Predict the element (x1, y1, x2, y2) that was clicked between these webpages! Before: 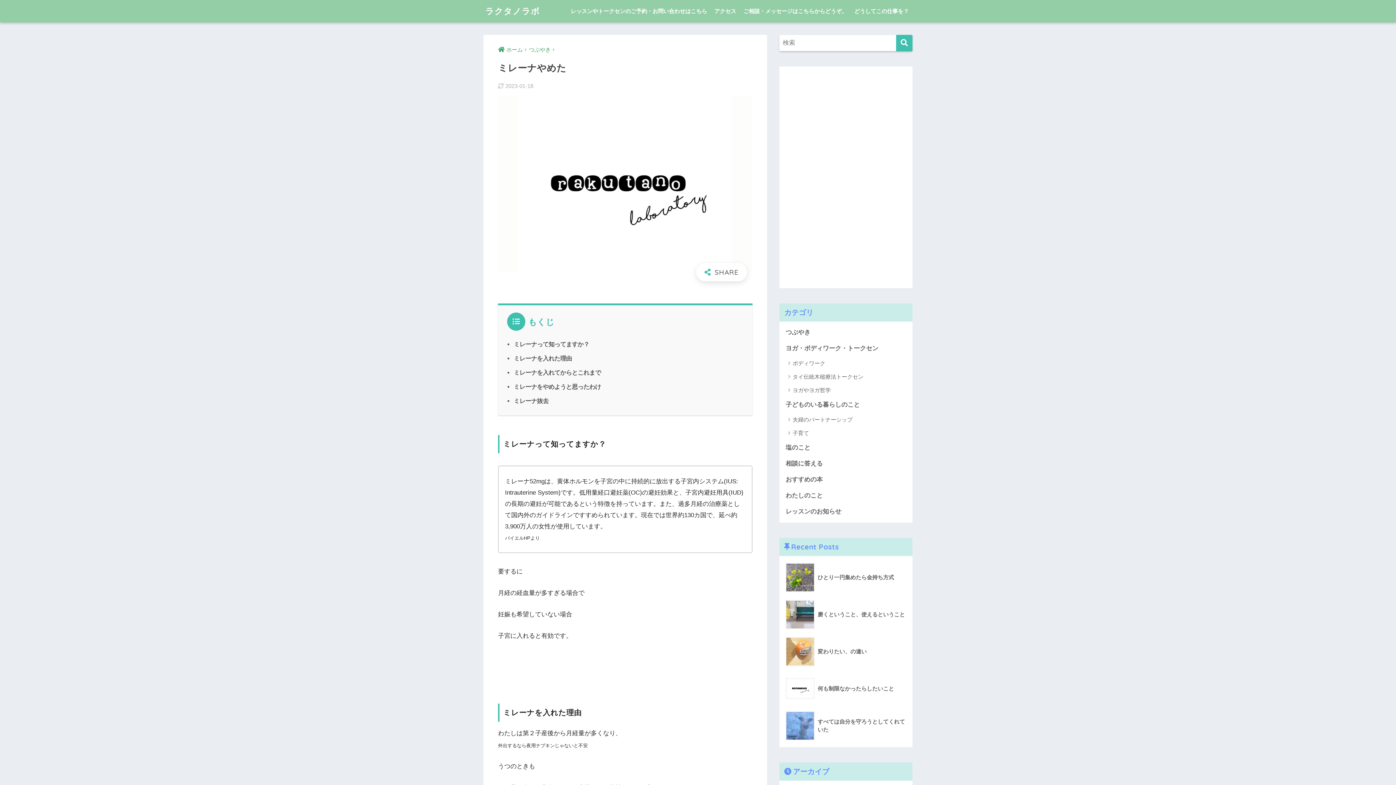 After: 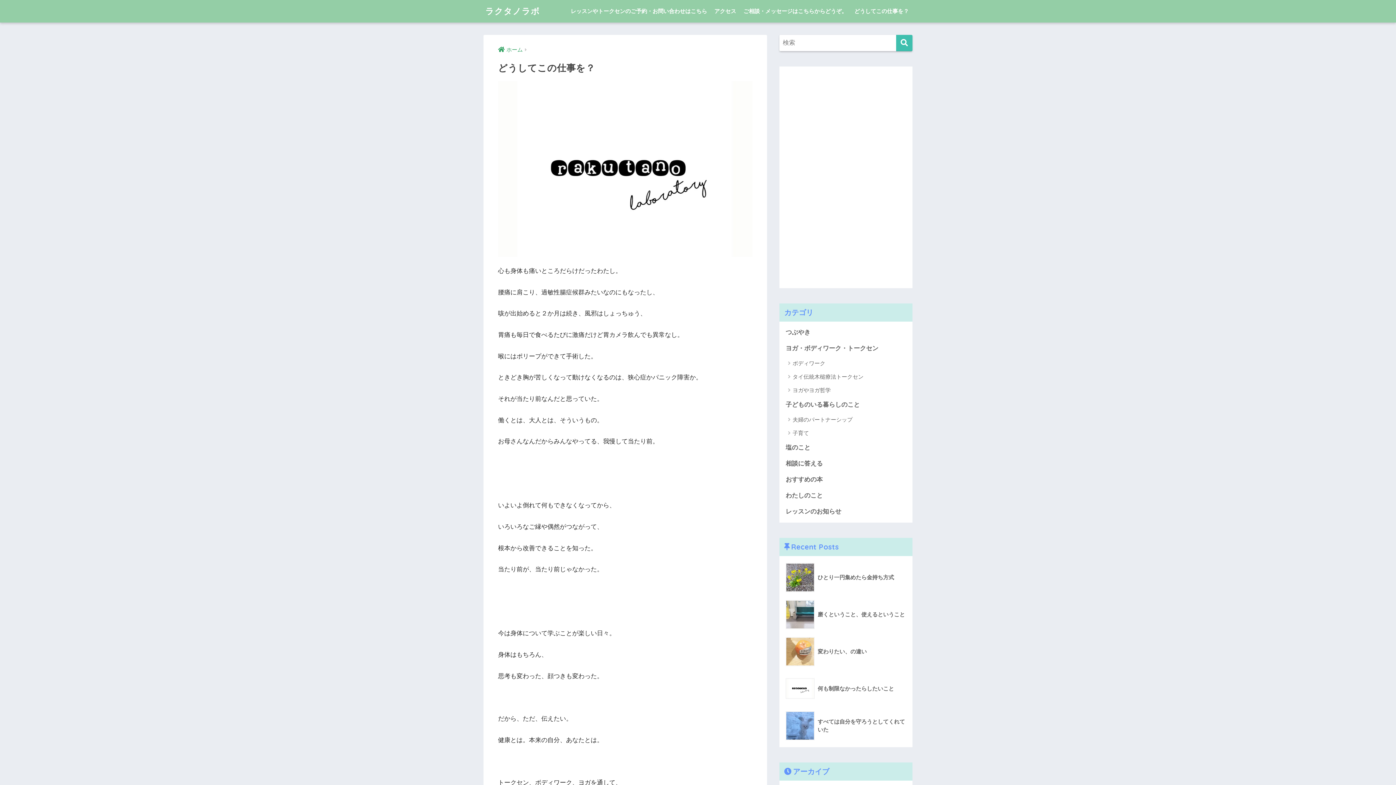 Action: label: どうしてこの仕事を？ bbox: (850, 0, 912, 22)